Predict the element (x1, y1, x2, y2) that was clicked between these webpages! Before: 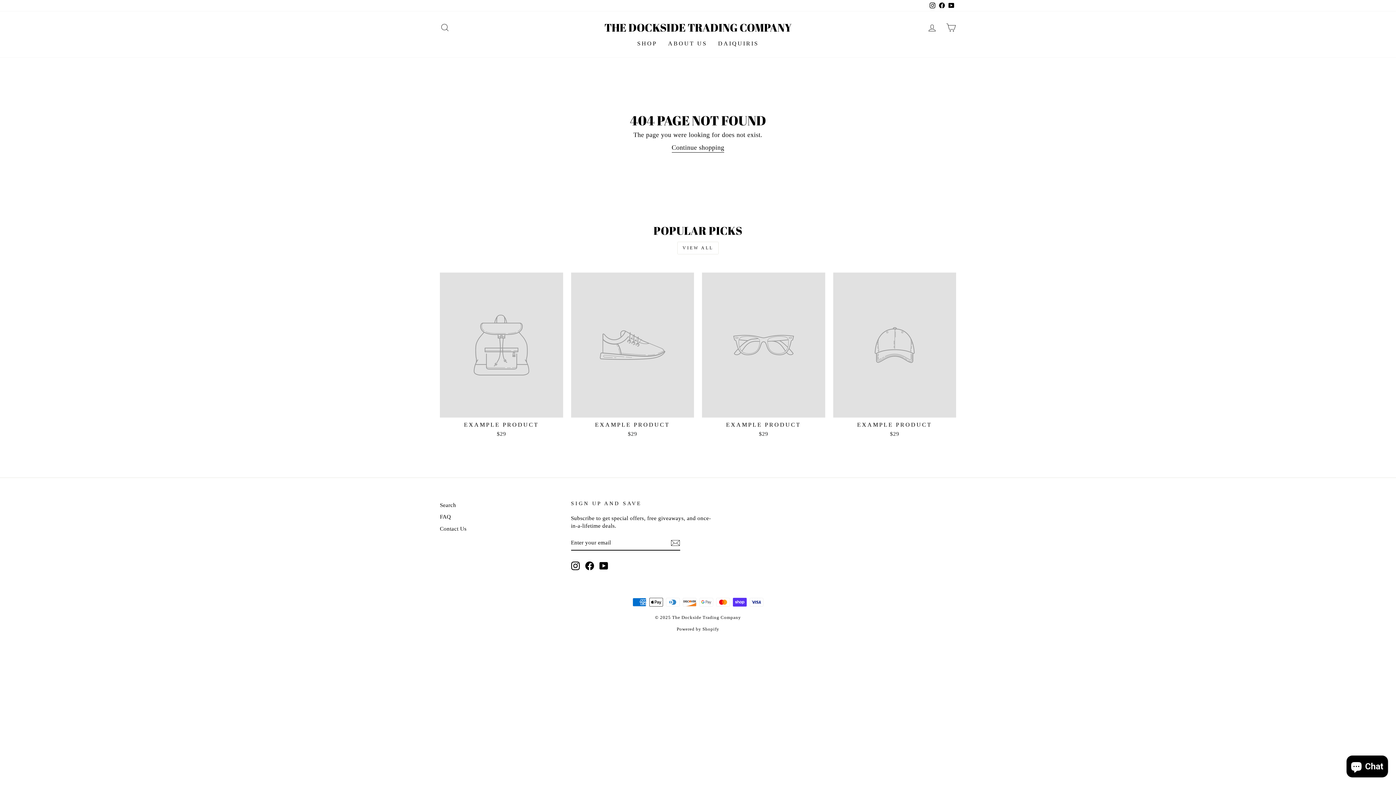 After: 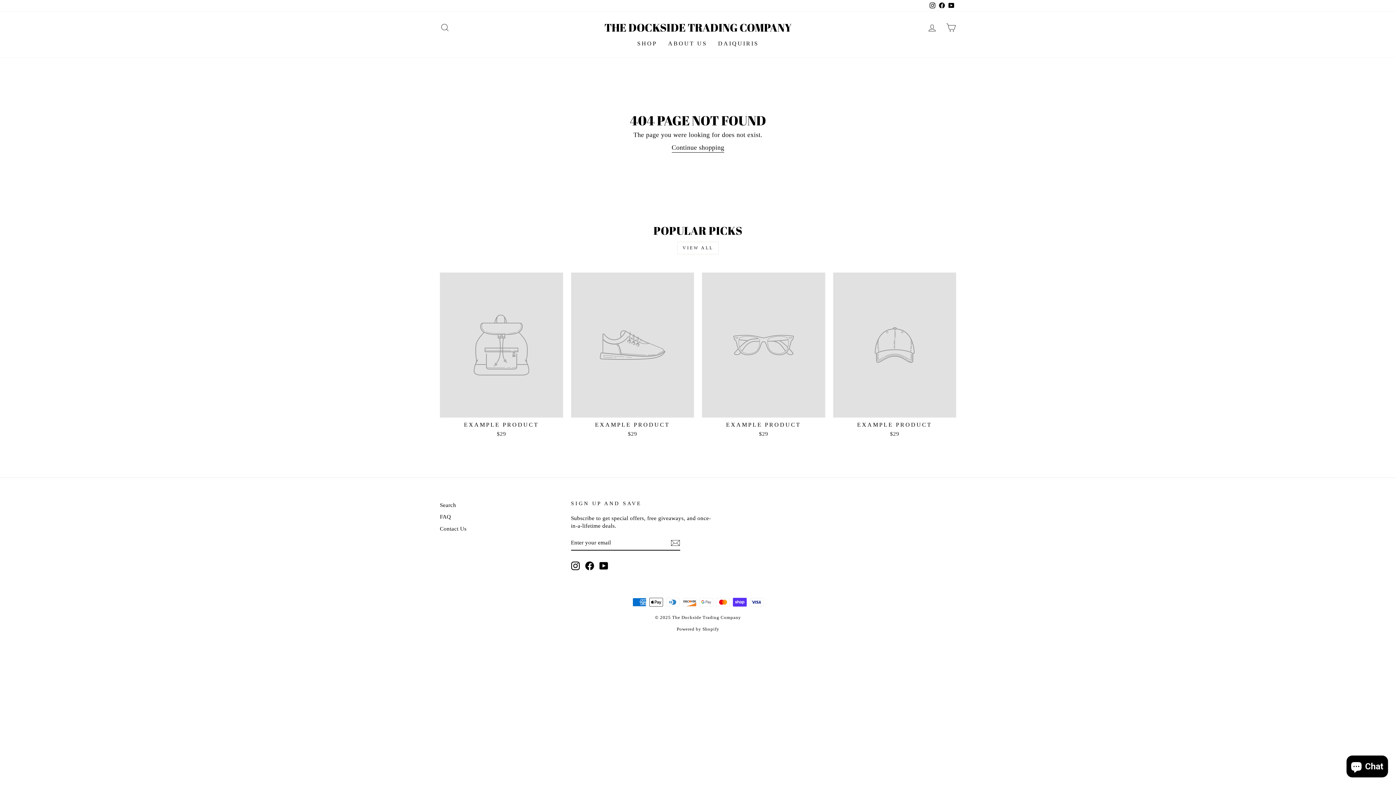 Action: label: Instagram bbox: (928, 0, 937, 11)